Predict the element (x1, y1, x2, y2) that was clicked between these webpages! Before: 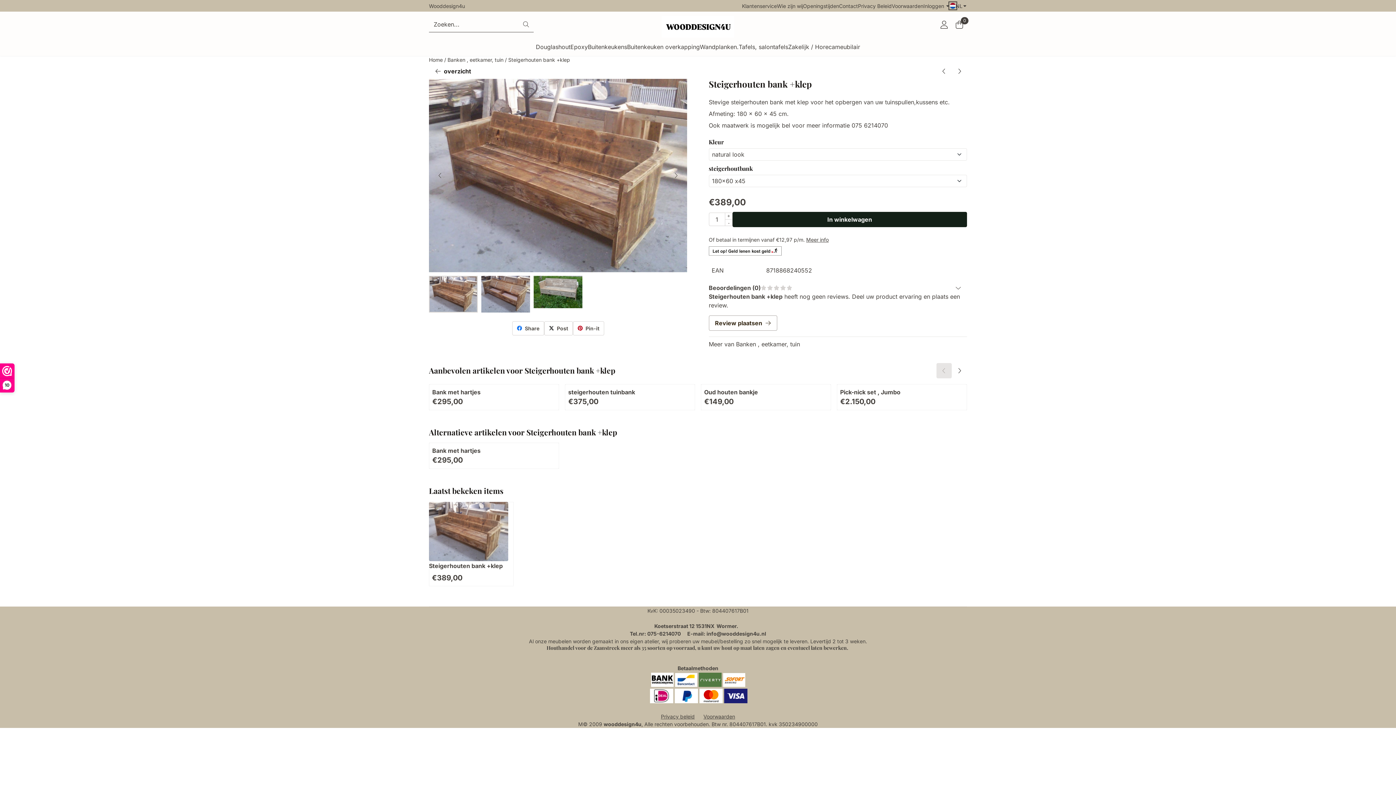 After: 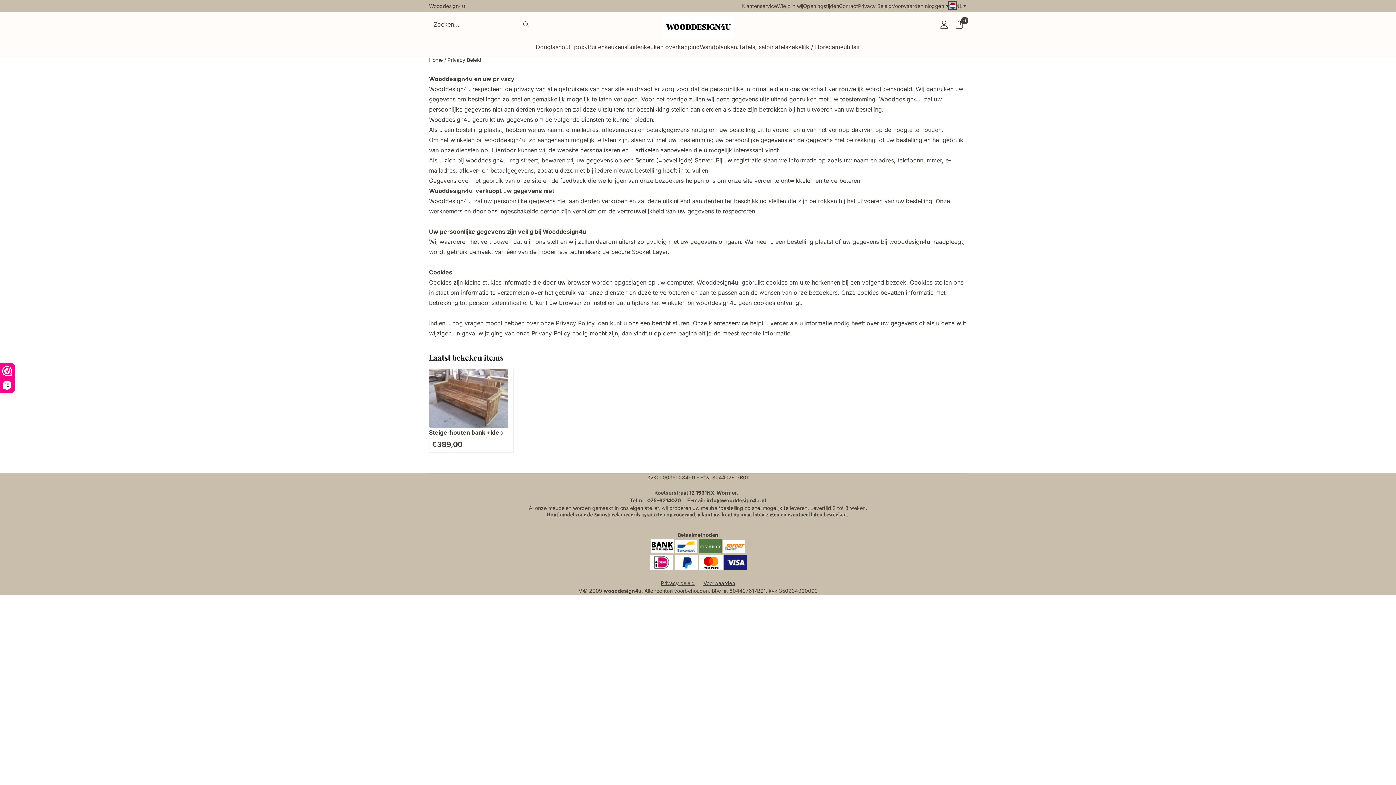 Action: label: Privacy Beleid bbox: (858, 0, 891, 11)